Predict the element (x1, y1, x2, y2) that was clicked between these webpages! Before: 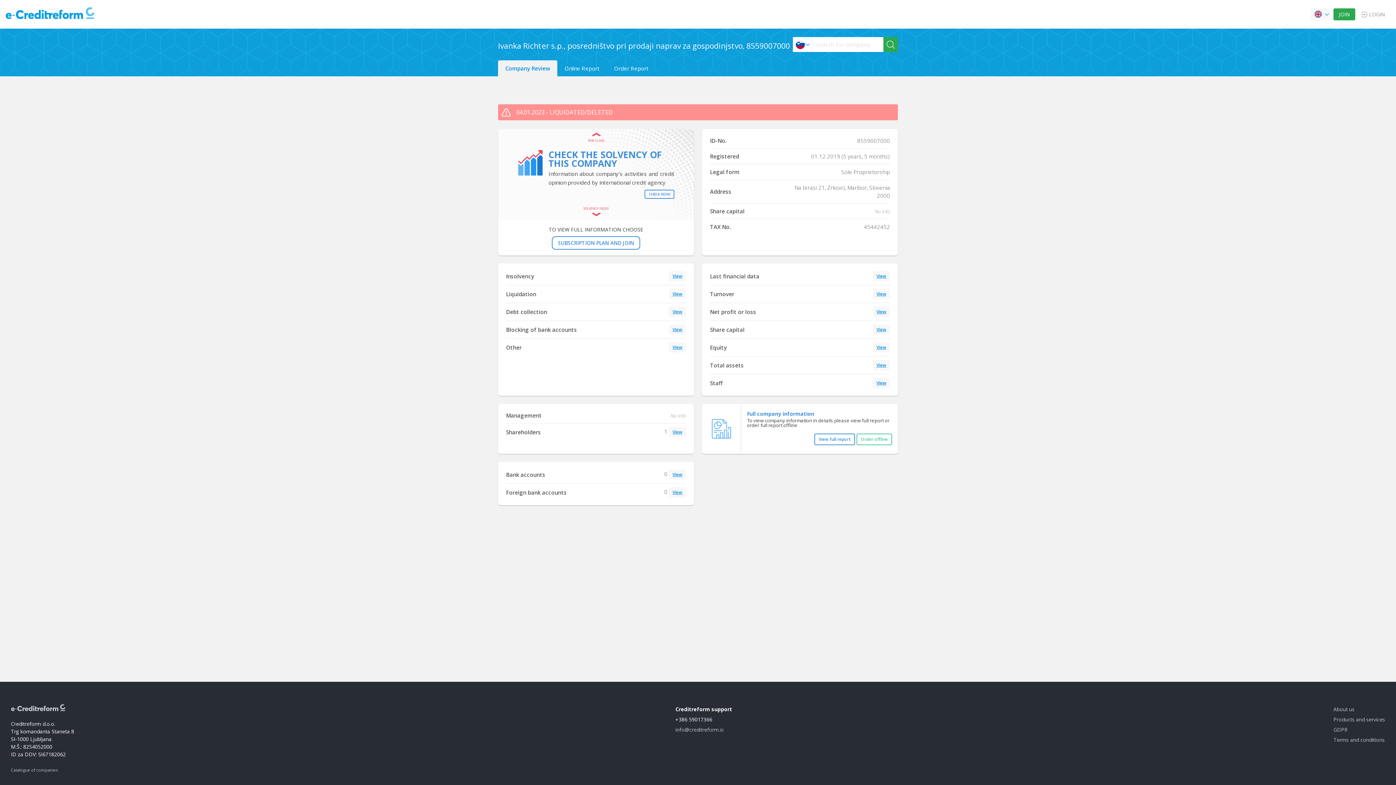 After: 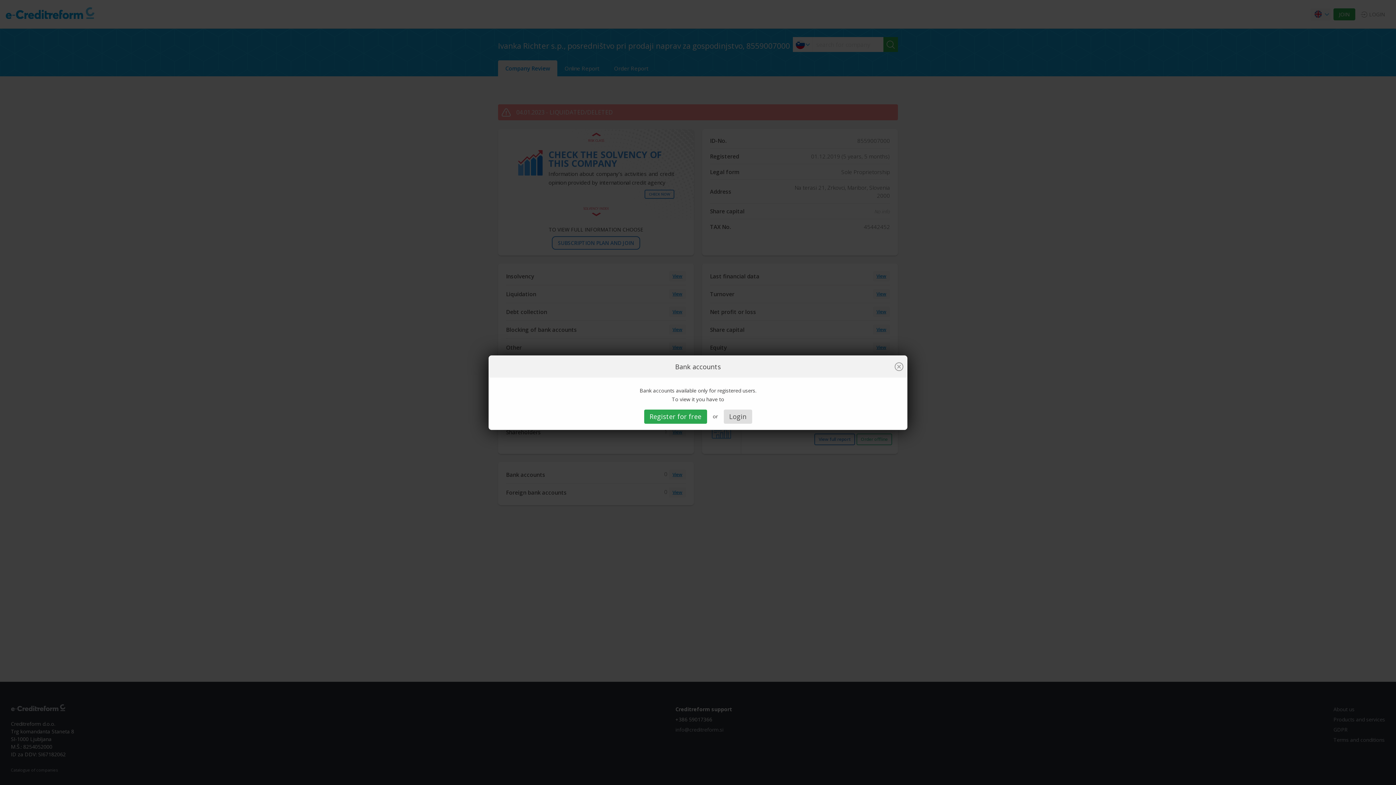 Action: label: View bbox: (672, 471, 682, 477)